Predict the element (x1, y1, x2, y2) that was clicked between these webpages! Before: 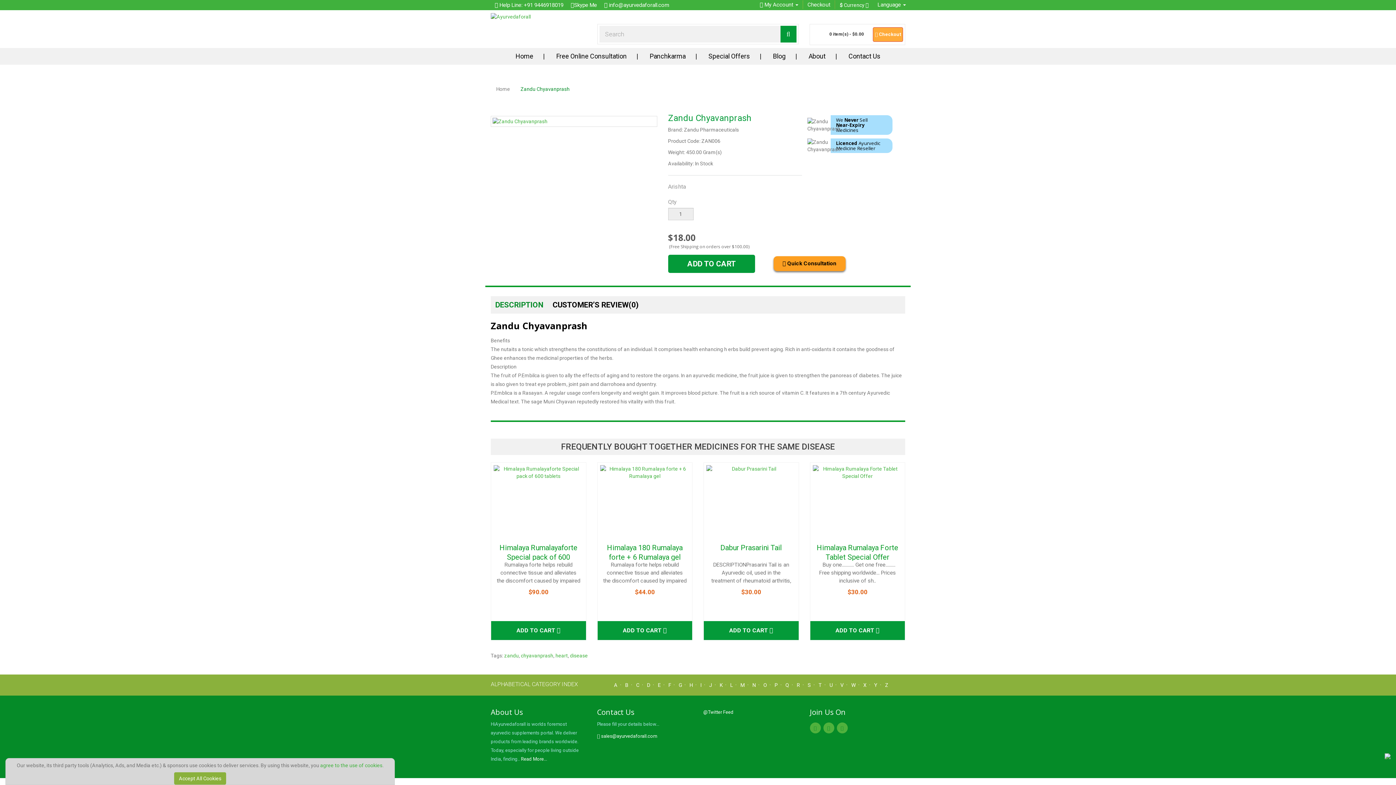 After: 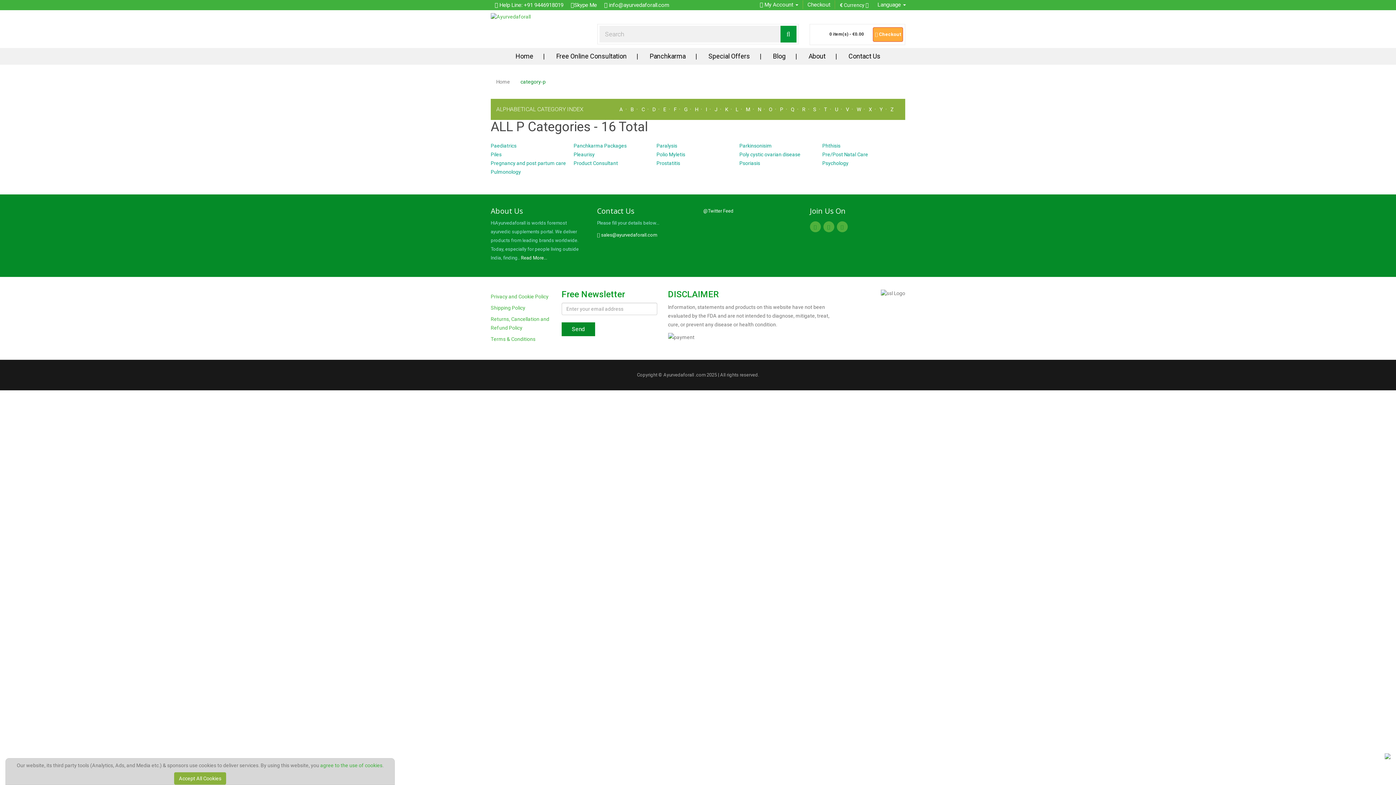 Action: bbox: (771, 681, 781, 689) label: P